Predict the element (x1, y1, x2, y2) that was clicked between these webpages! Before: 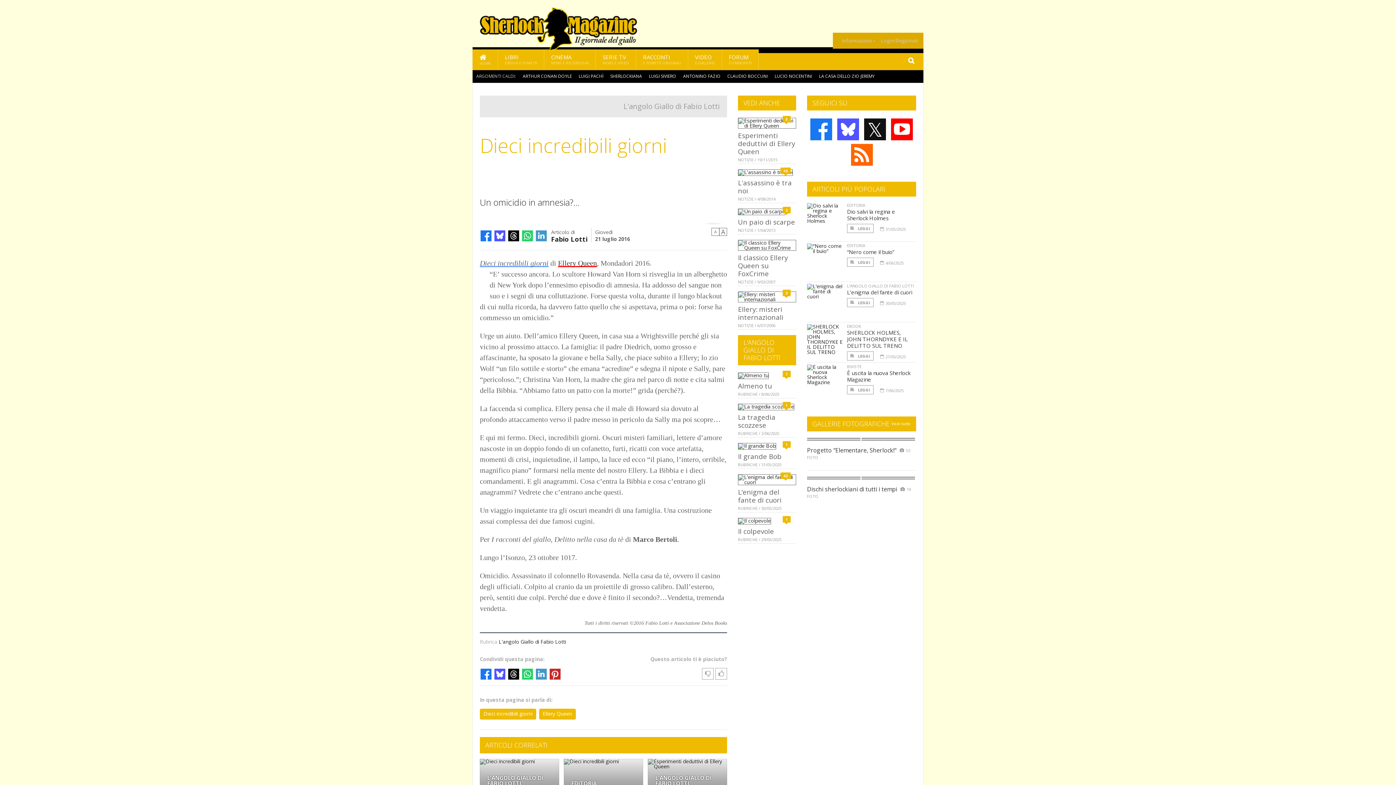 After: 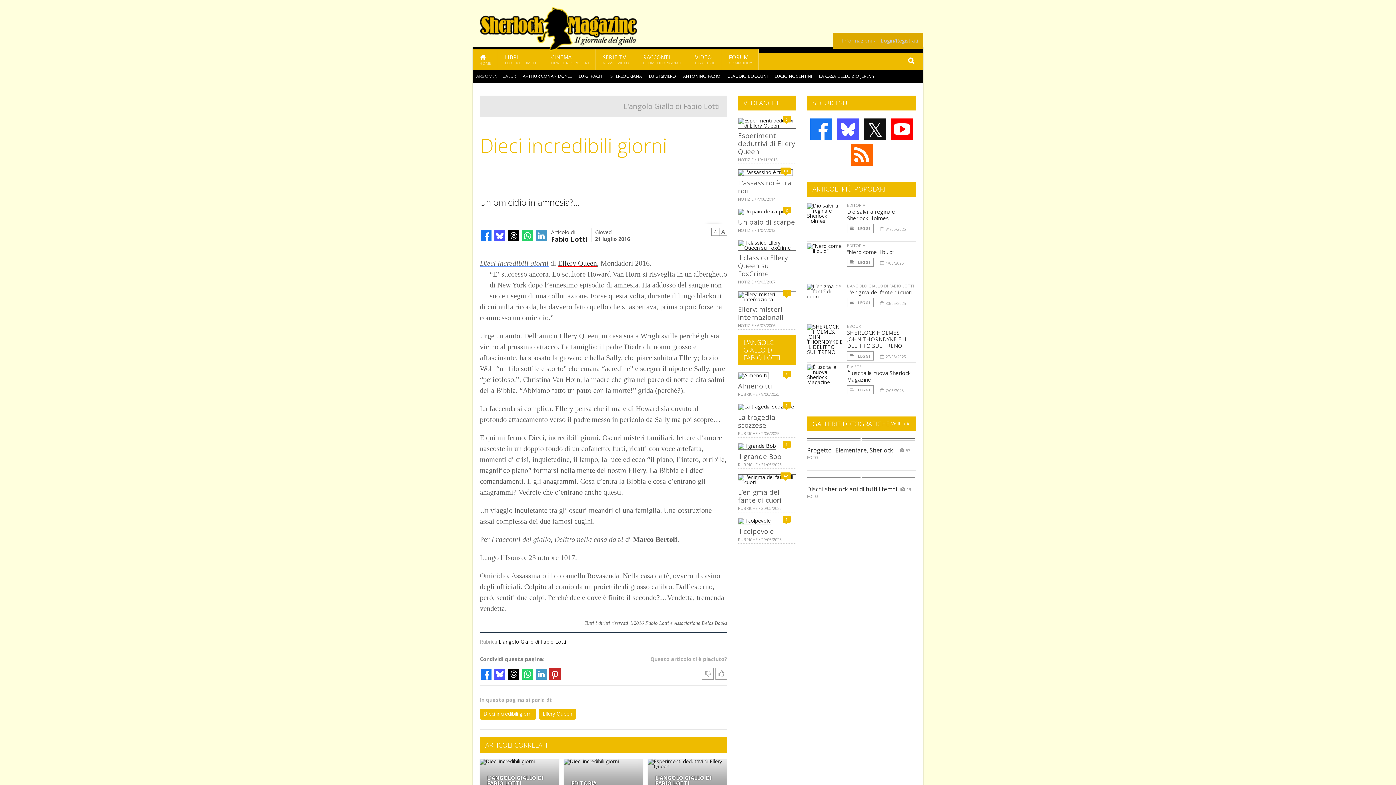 Action: bbox: (549, 668, 561, 680)